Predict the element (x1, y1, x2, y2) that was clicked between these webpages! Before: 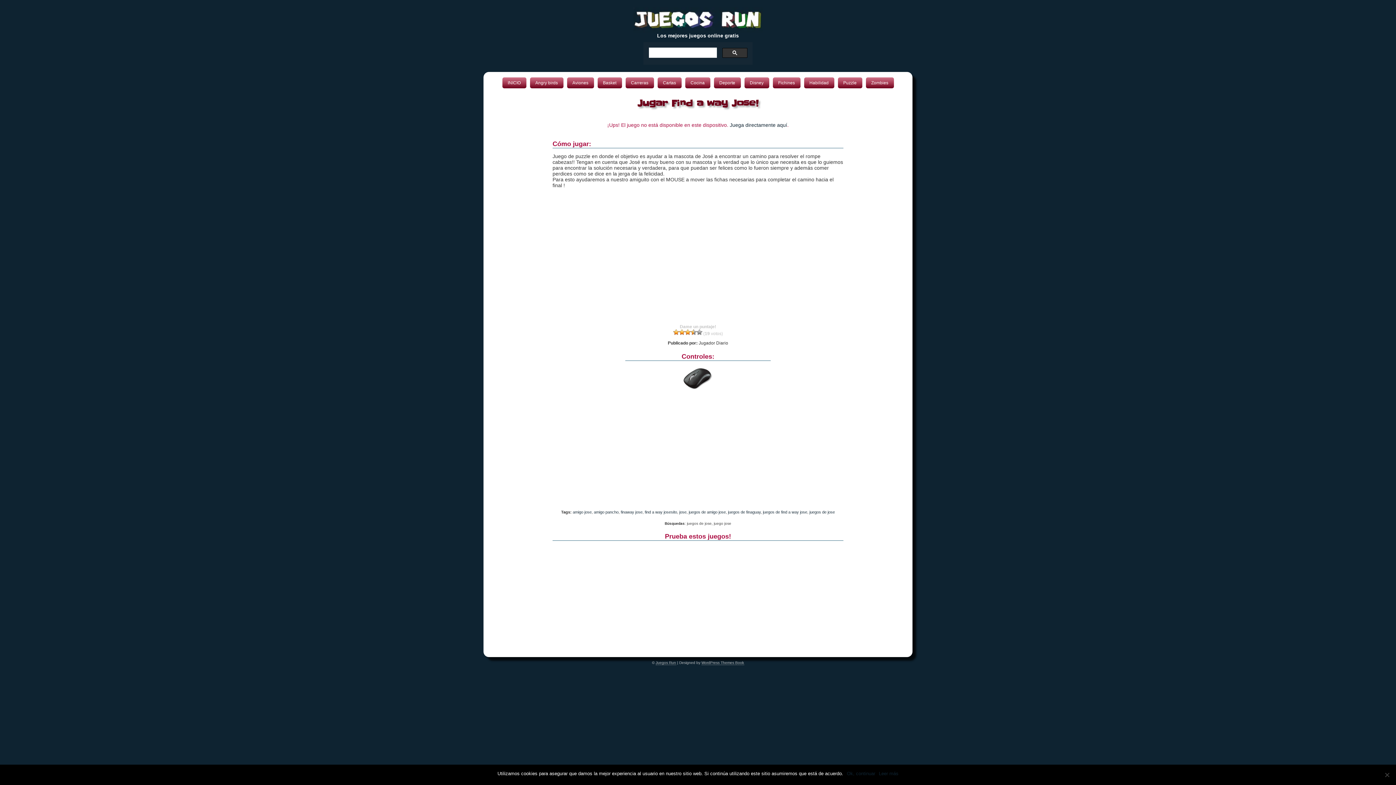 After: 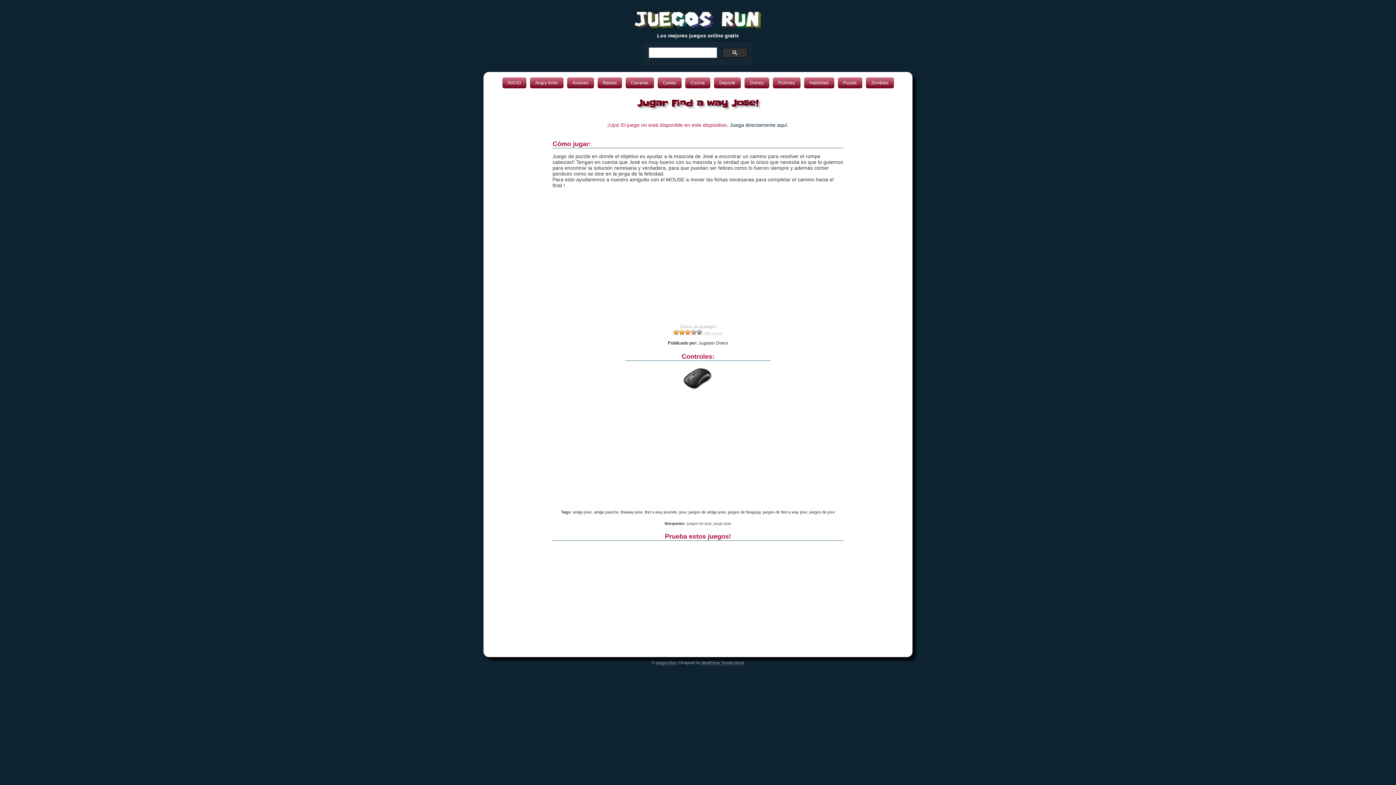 Action: label: Ok, continuar bbox: (847, 770, 875, 777)